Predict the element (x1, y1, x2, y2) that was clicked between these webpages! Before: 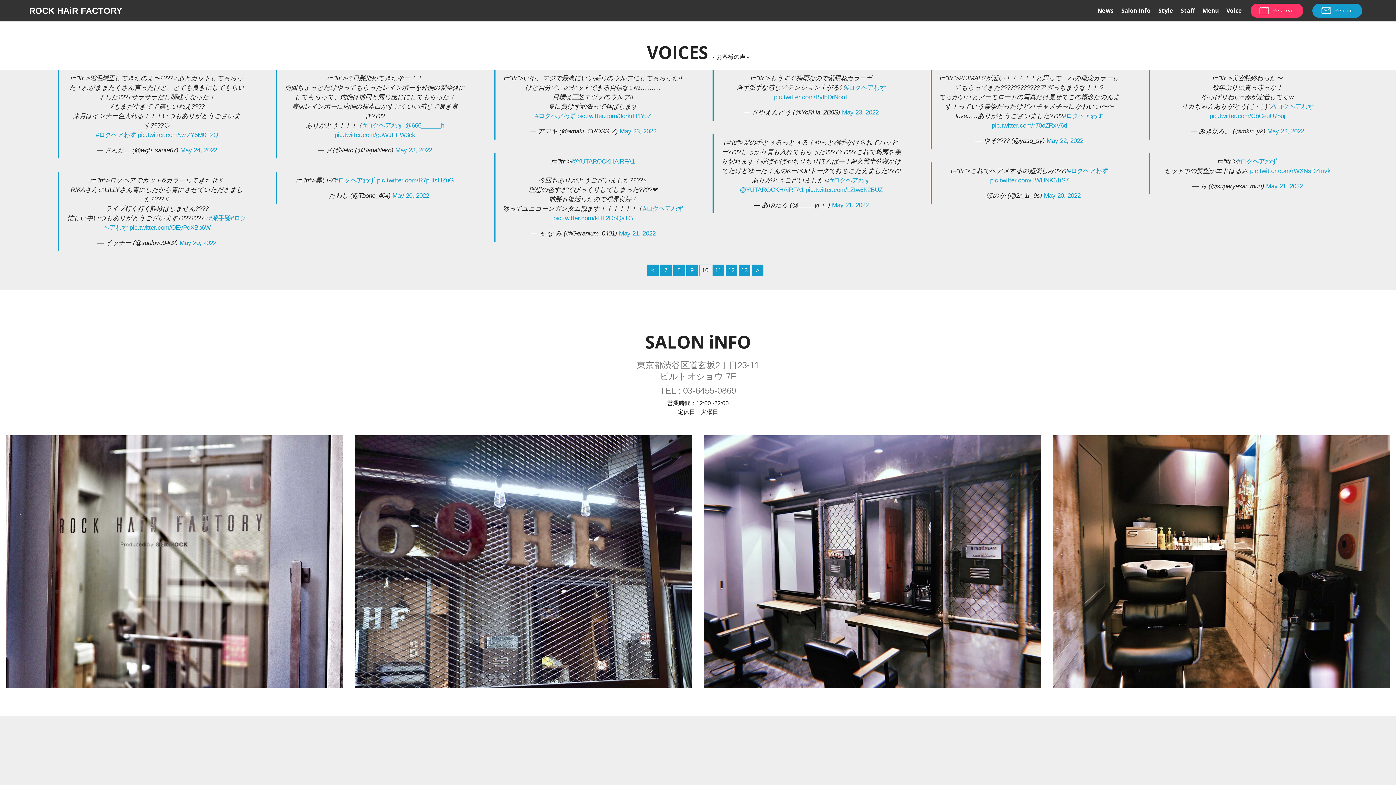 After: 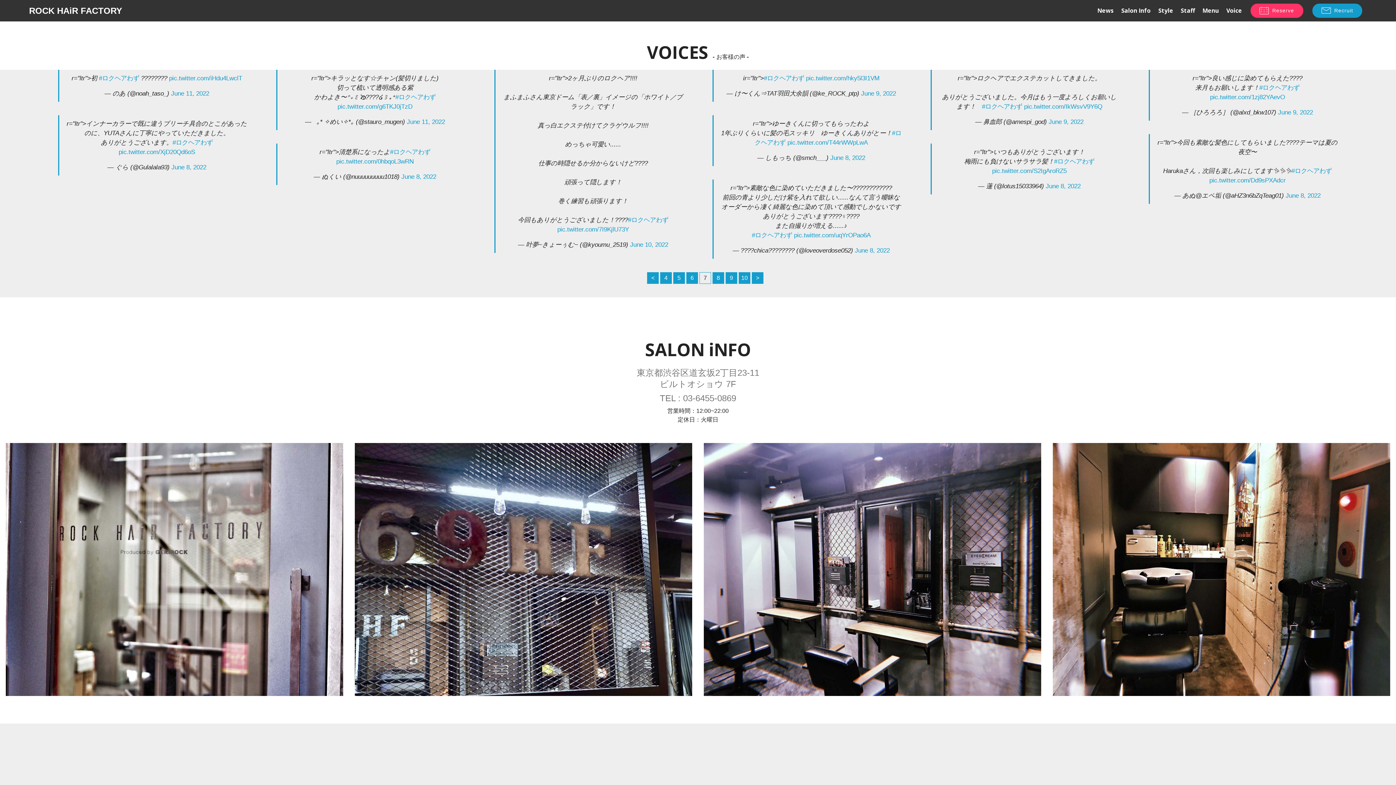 Action: label: 7 bbox: (660, 265, 671, 276)